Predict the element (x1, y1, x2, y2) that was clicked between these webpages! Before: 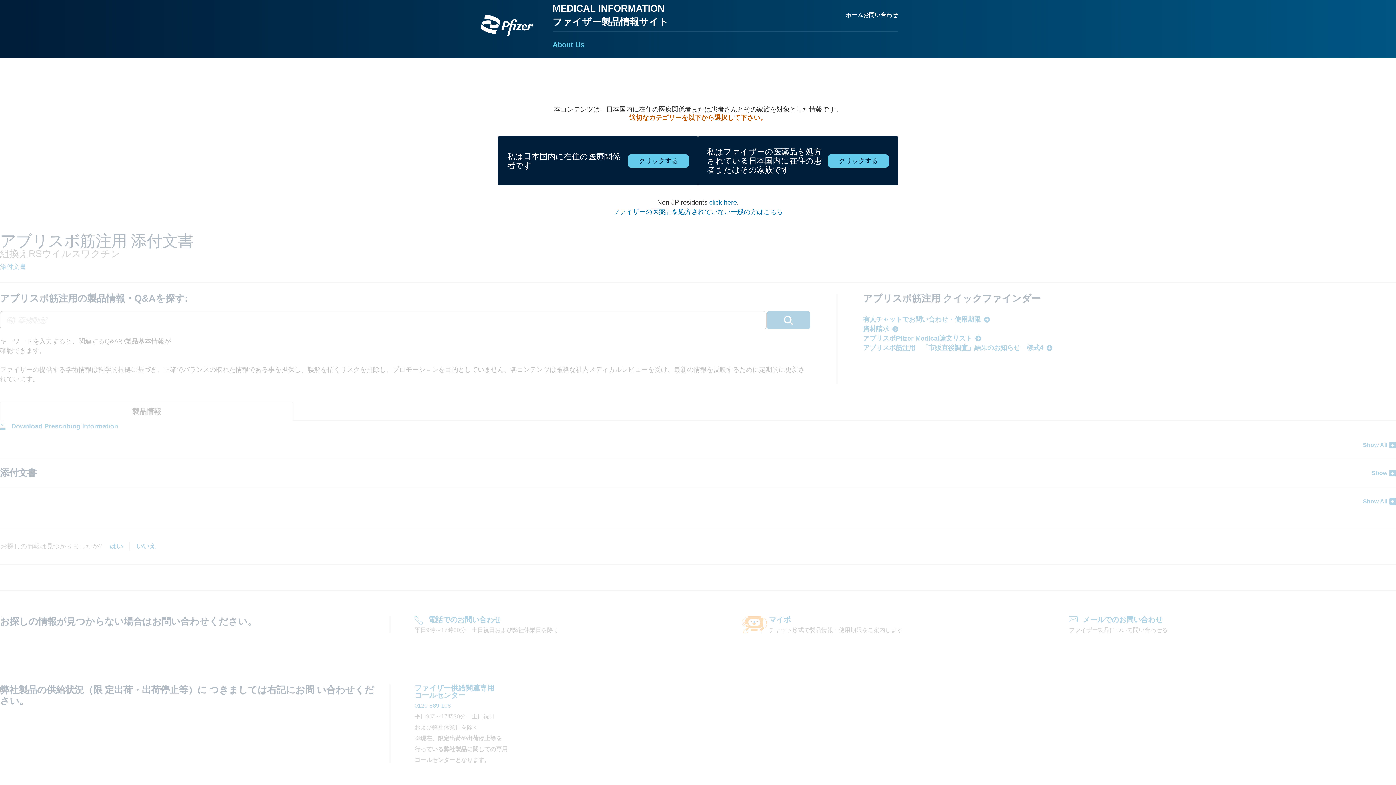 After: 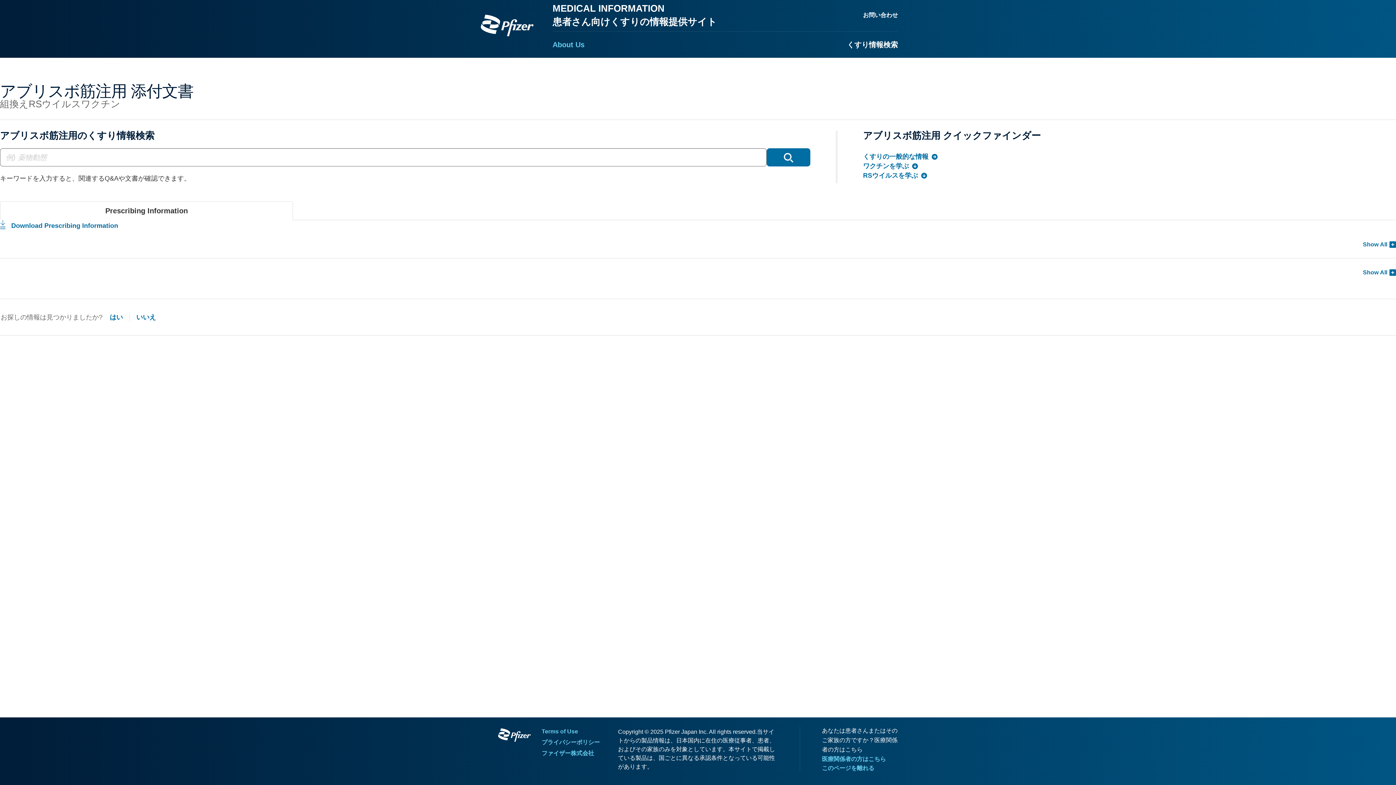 Action: label: クリックする bbox: (828, 154, 889, 167)